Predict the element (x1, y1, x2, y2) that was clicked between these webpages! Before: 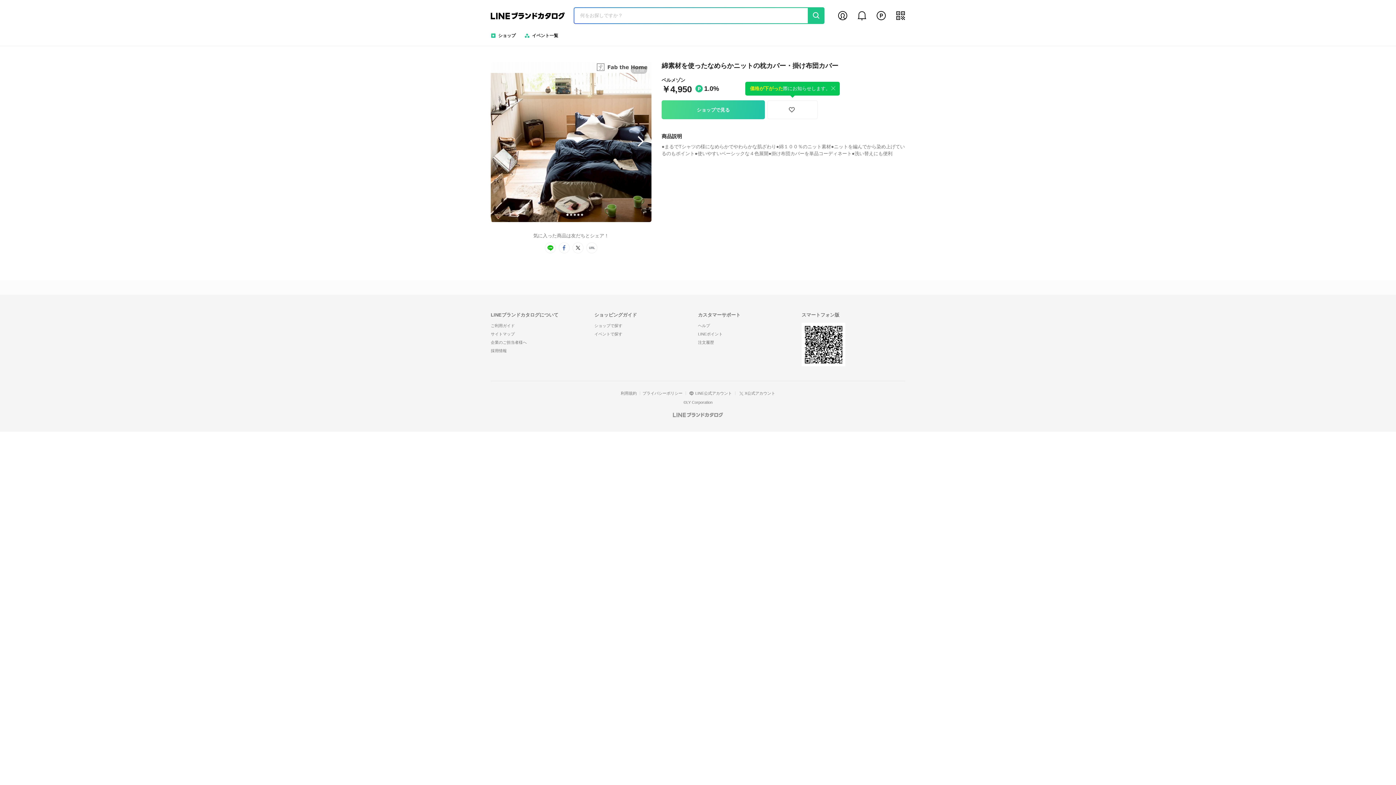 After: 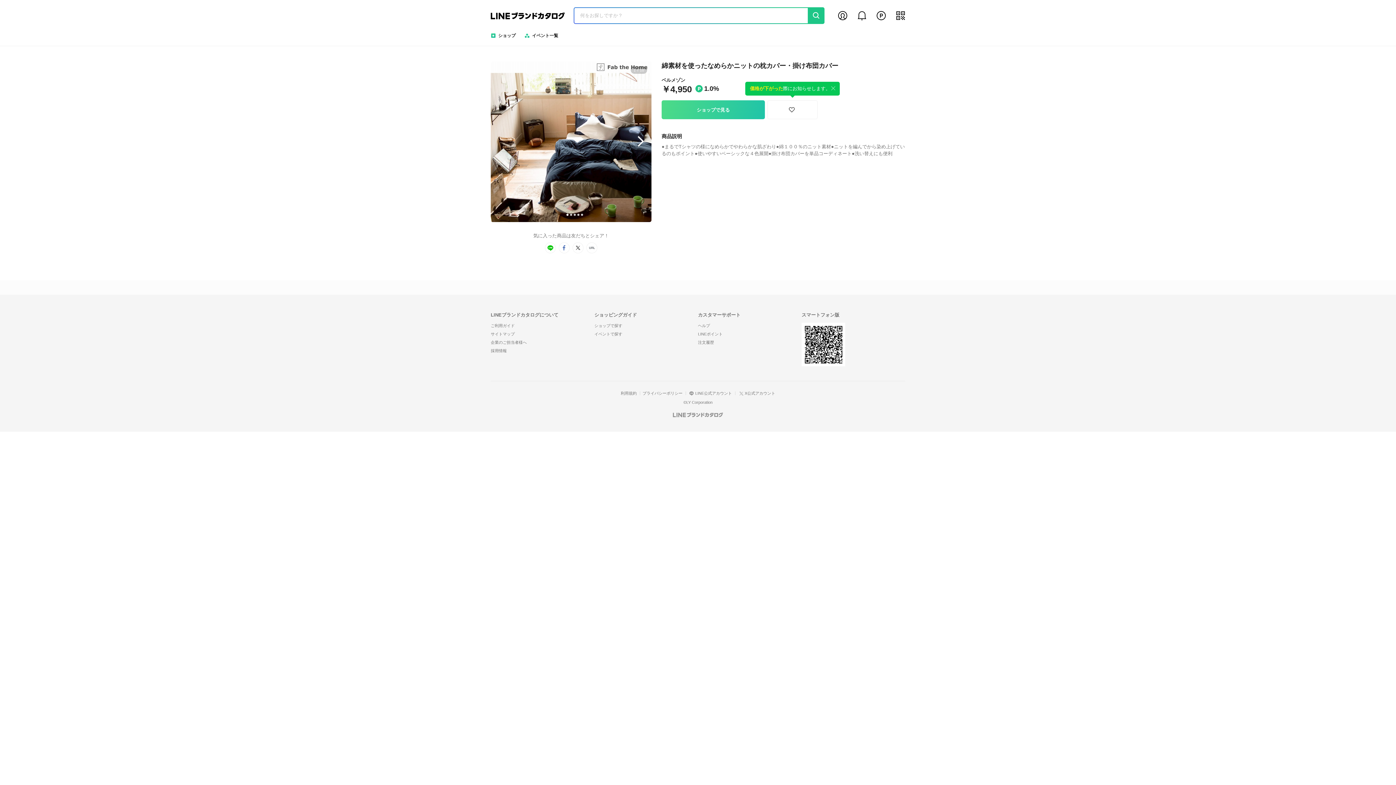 Action: bbox: (545, 242, 556, 253) label: line